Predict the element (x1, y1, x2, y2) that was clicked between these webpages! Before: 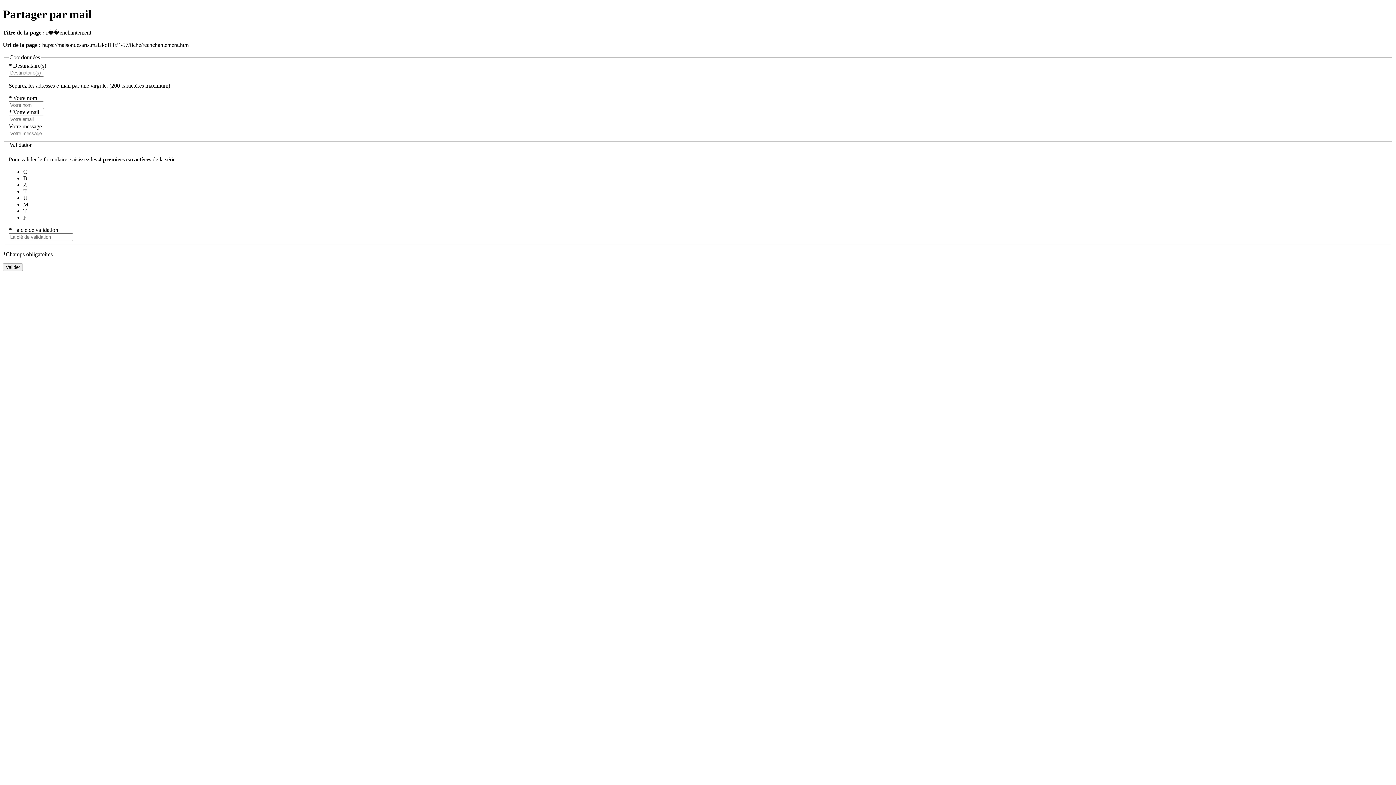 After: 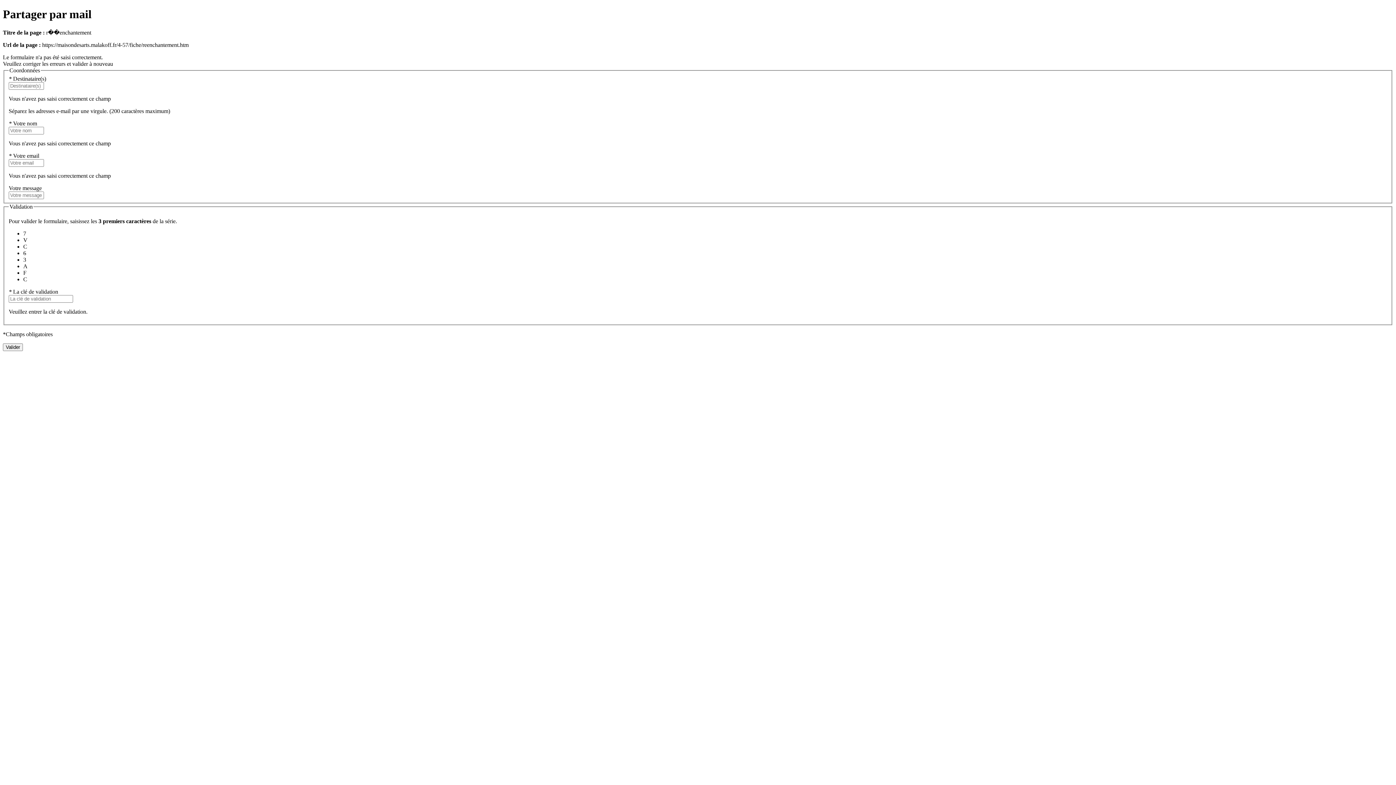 Action: label: Valider bbox: (2, 263, 22, 271)